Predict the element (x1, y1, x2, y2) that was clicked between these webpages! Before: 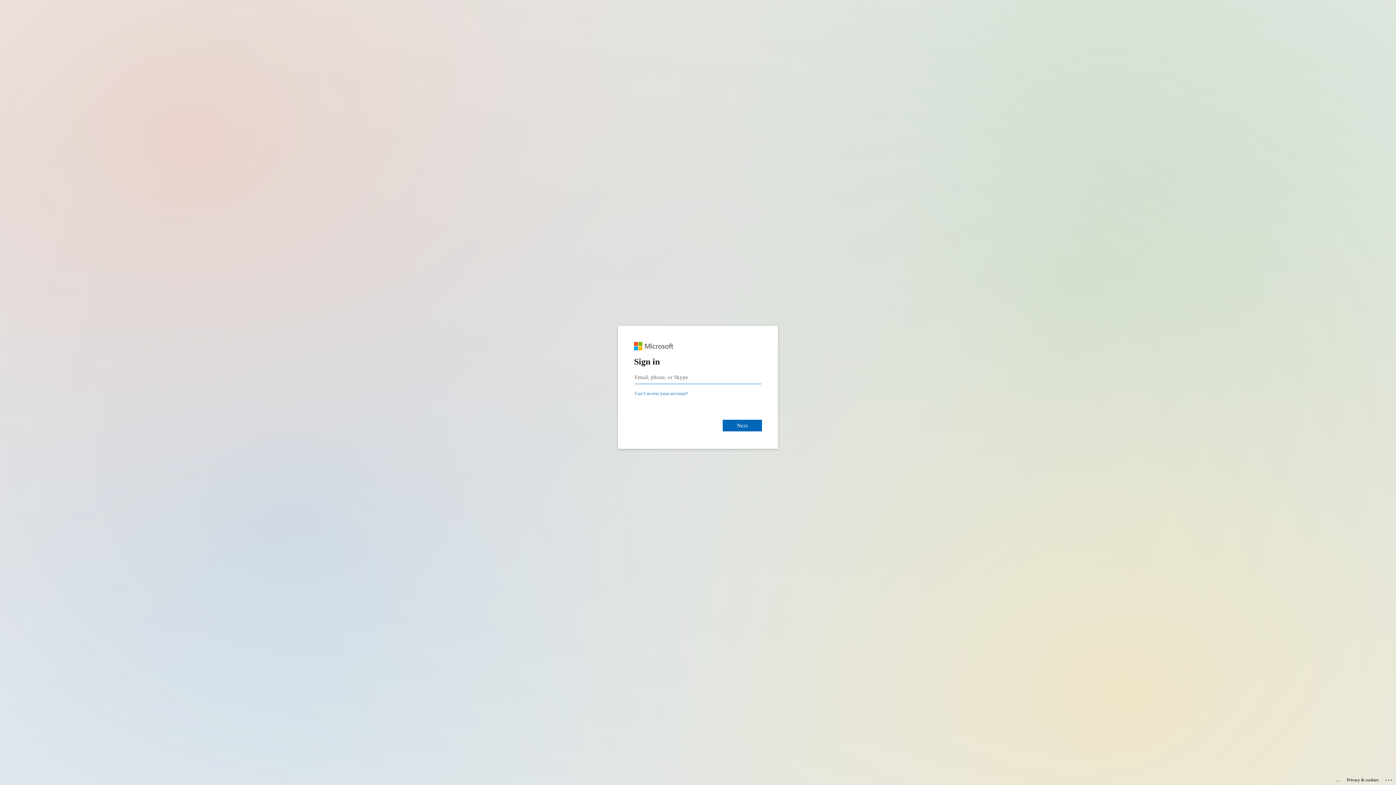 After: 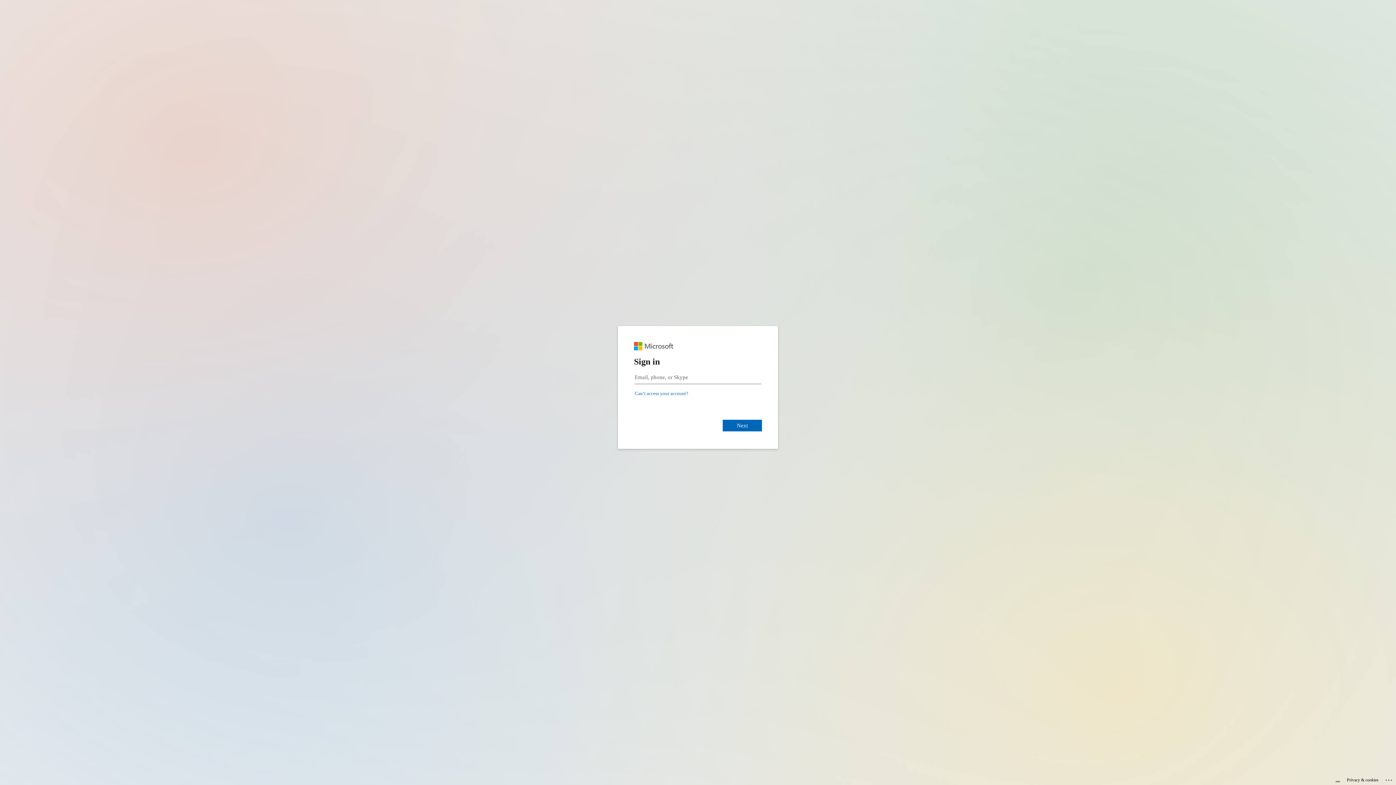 Action: label: .... bbox: (1336, 775, 1340, 785)